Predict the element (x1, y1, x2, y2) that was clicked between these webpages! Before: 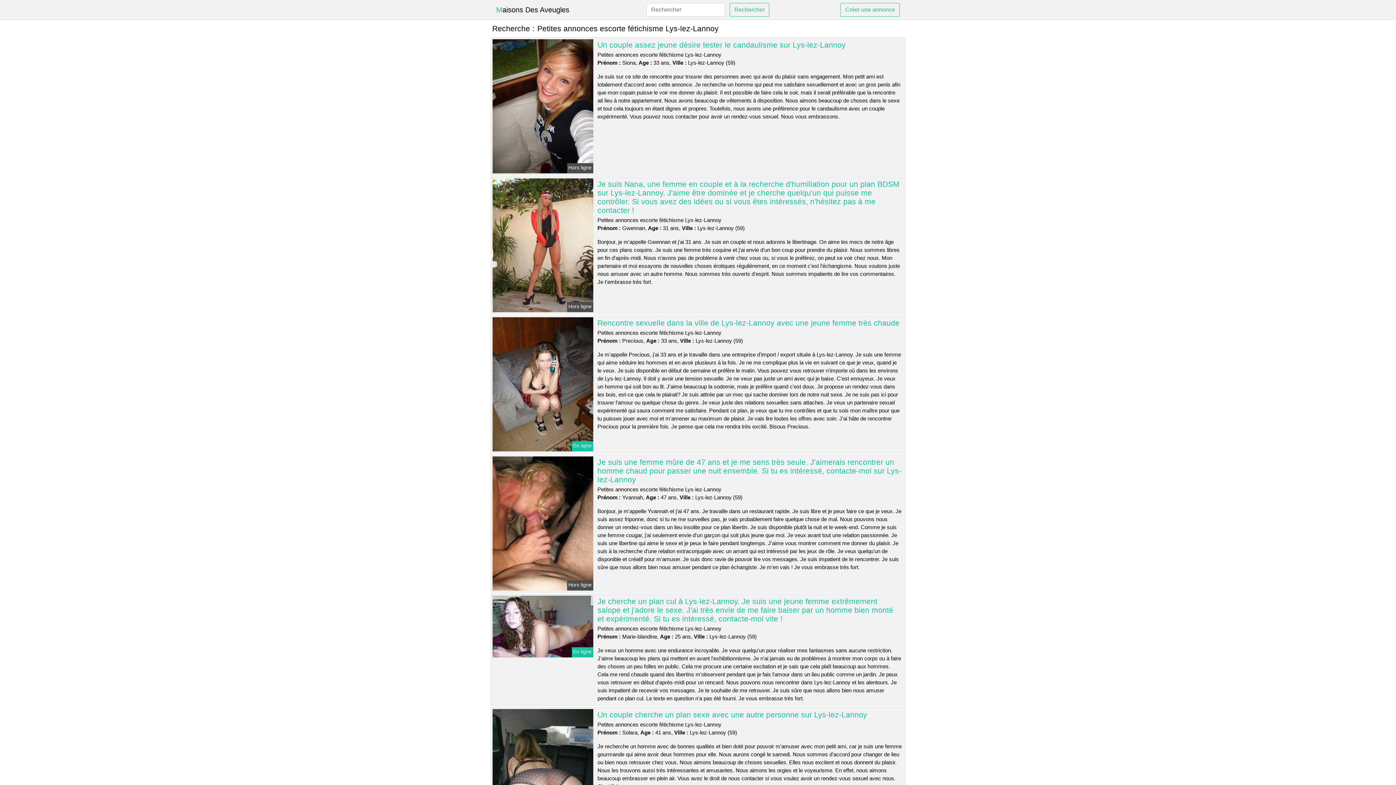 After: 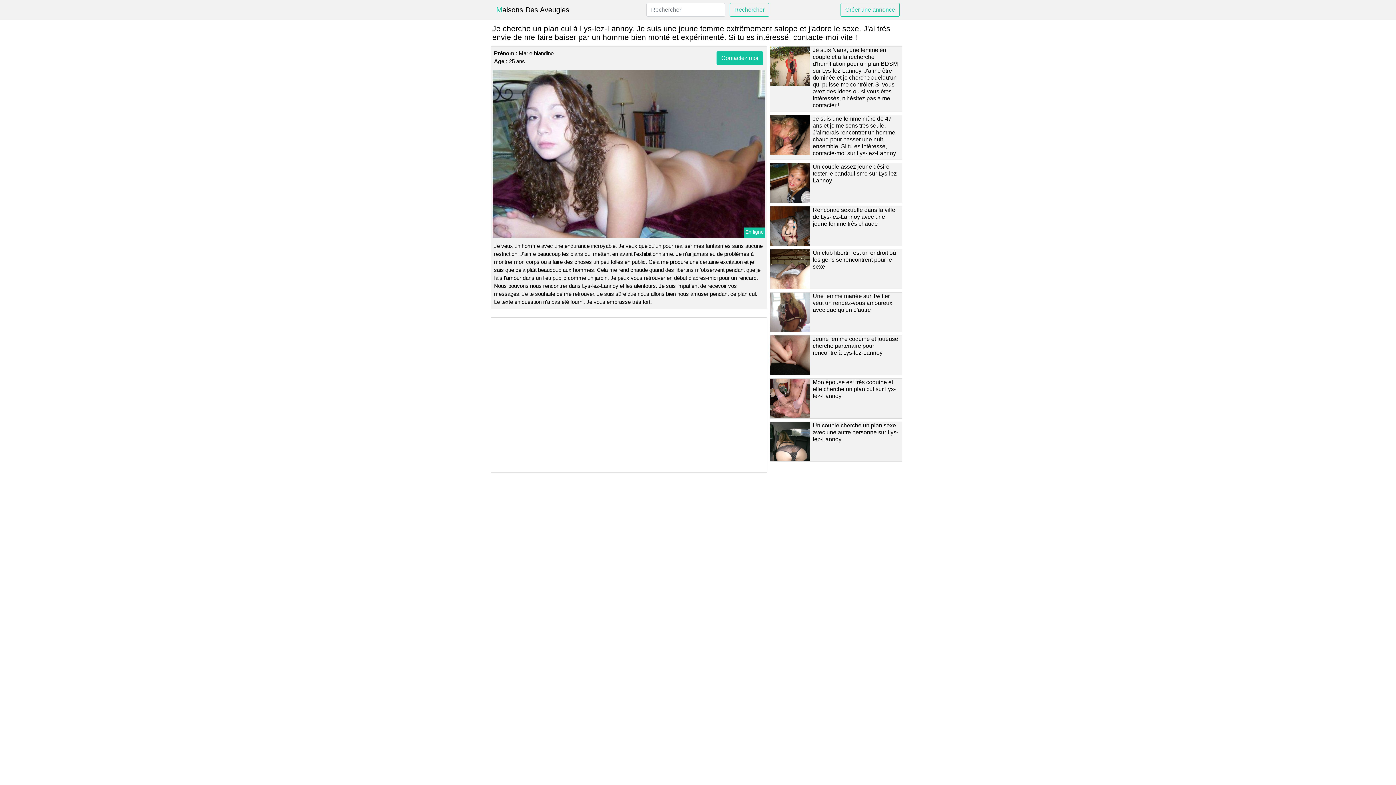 Action: bbox: (491, 623, 594, 629)